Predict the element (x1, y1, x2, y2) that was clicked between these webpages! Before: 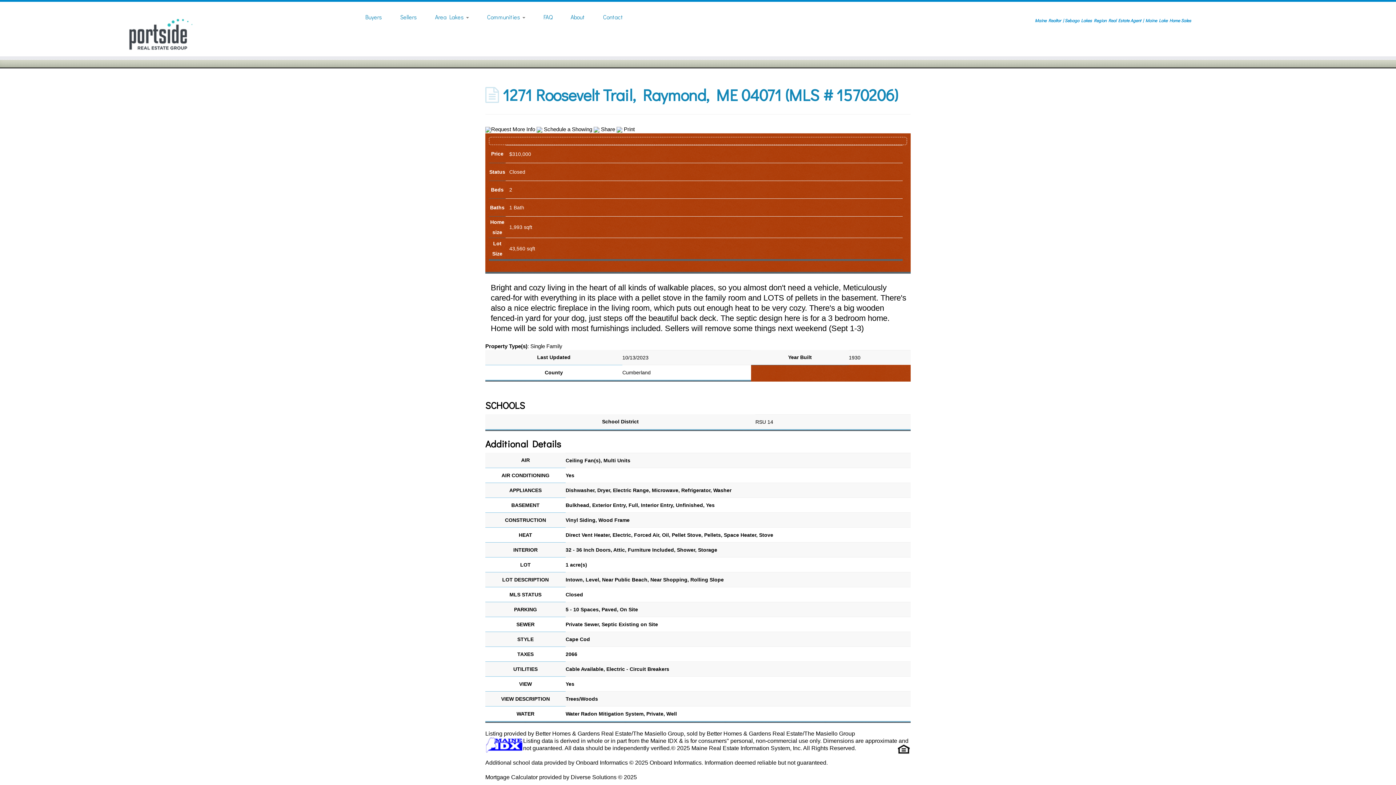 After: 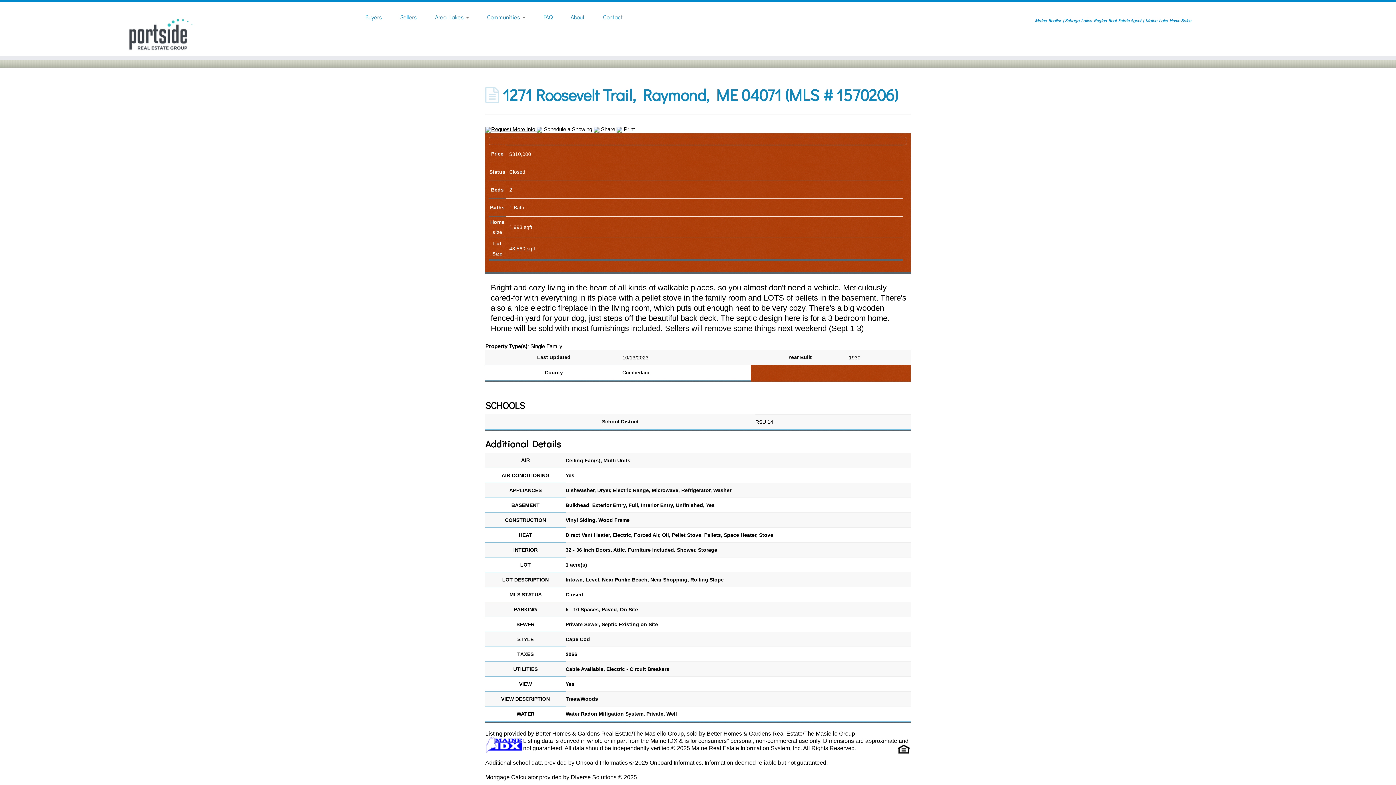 Action: bbox: (485, 126, 536, 132) label: Request More Info 